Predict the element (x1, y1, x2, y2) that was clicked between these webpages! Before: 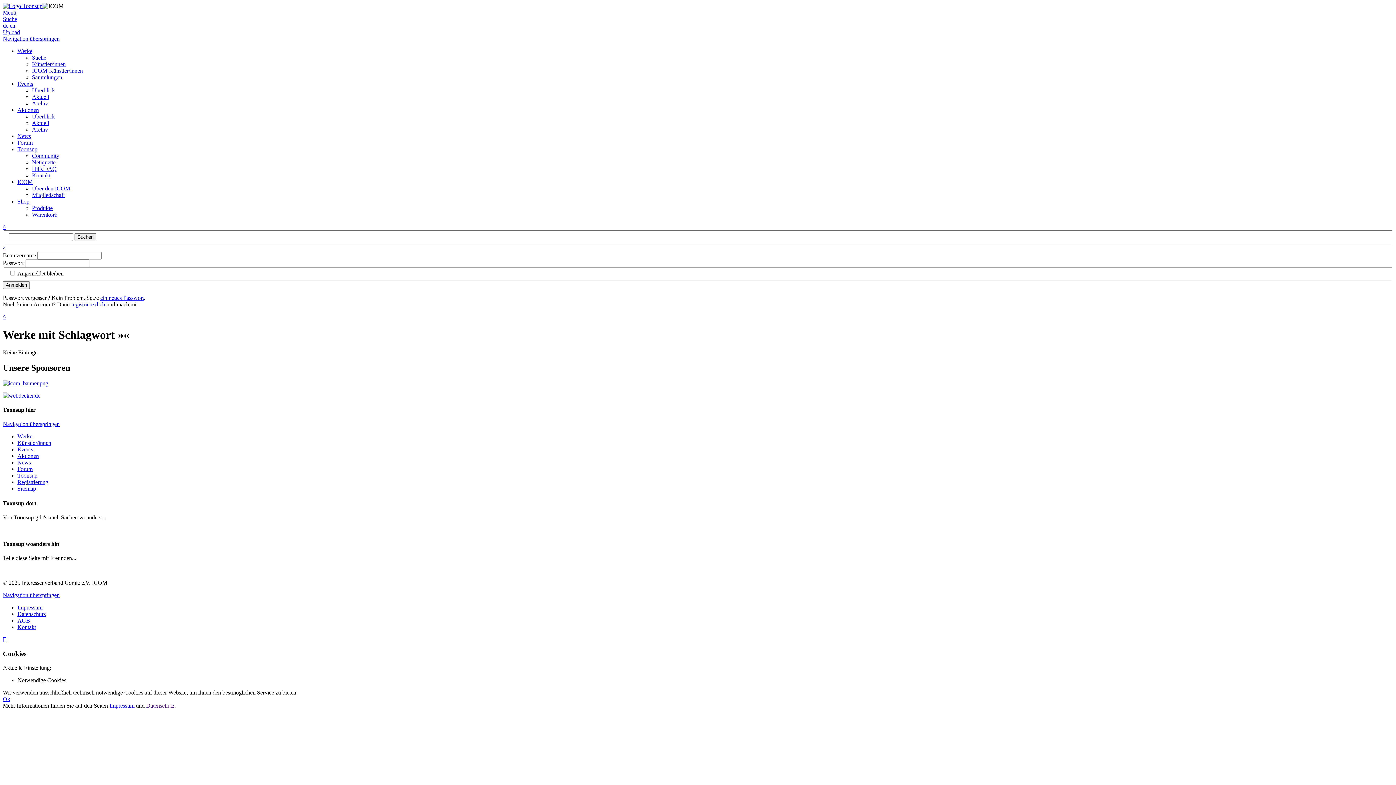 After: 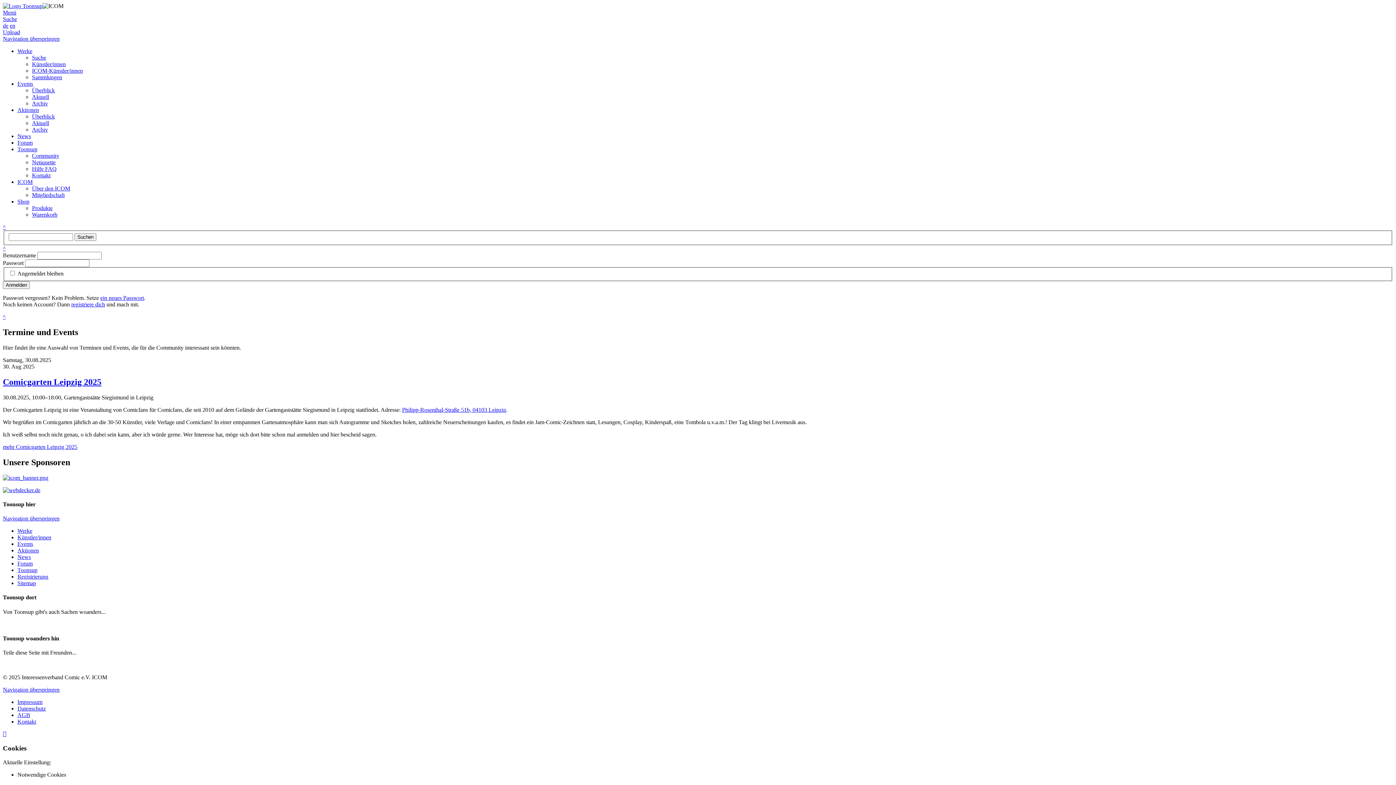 Action: label: Aktuell bbox: (32, 93, 49, 100)